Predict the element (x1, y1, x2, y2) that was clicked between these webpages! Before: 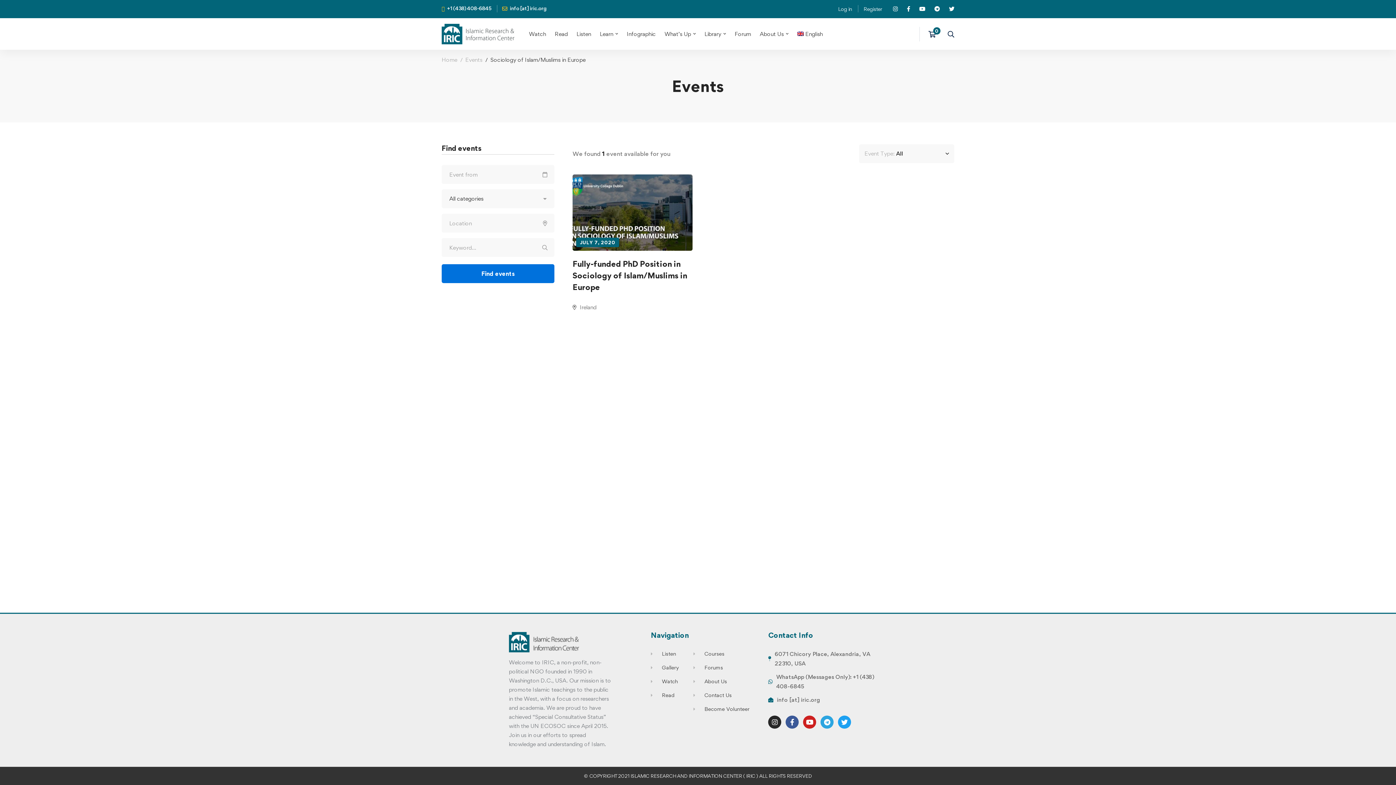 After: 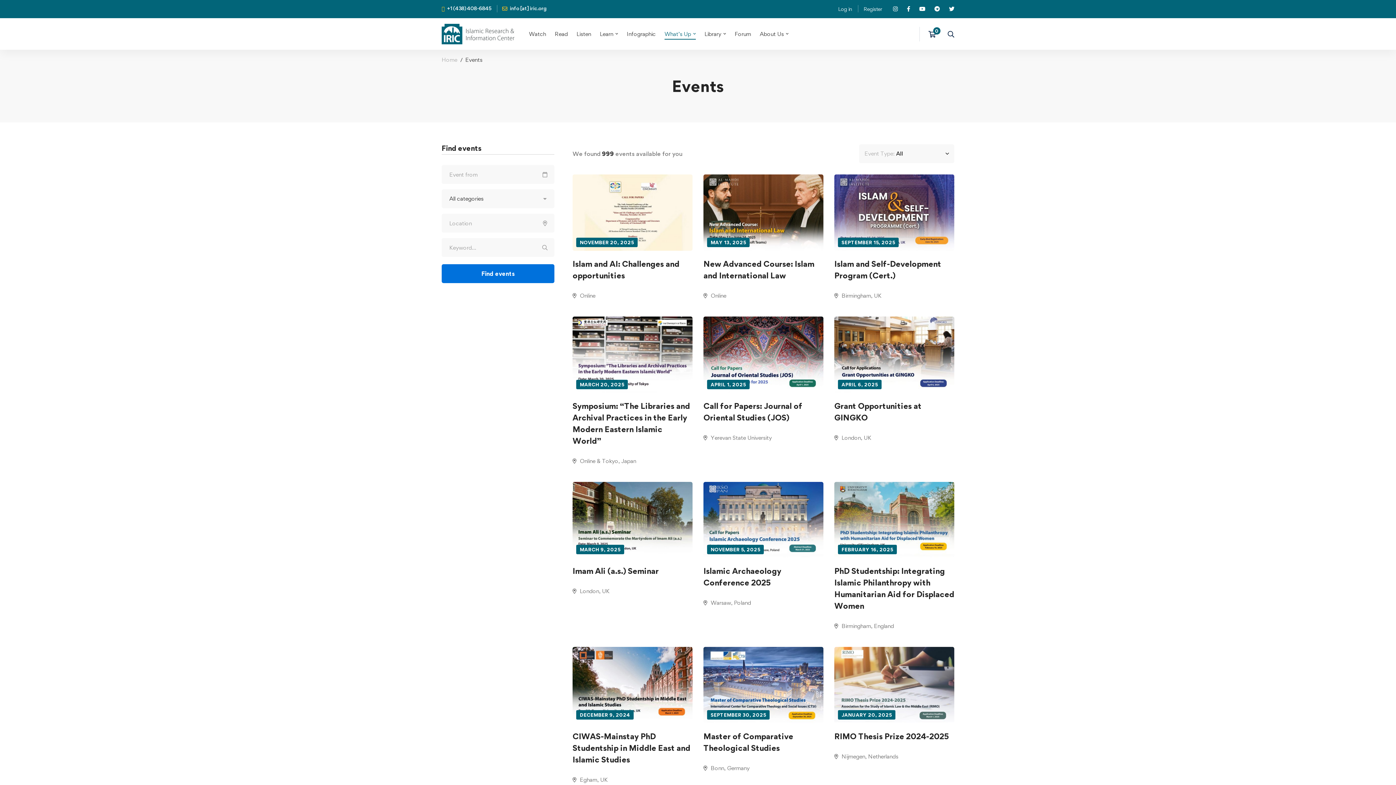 Action: bbox: (465, 55, 482, 64) label: Events